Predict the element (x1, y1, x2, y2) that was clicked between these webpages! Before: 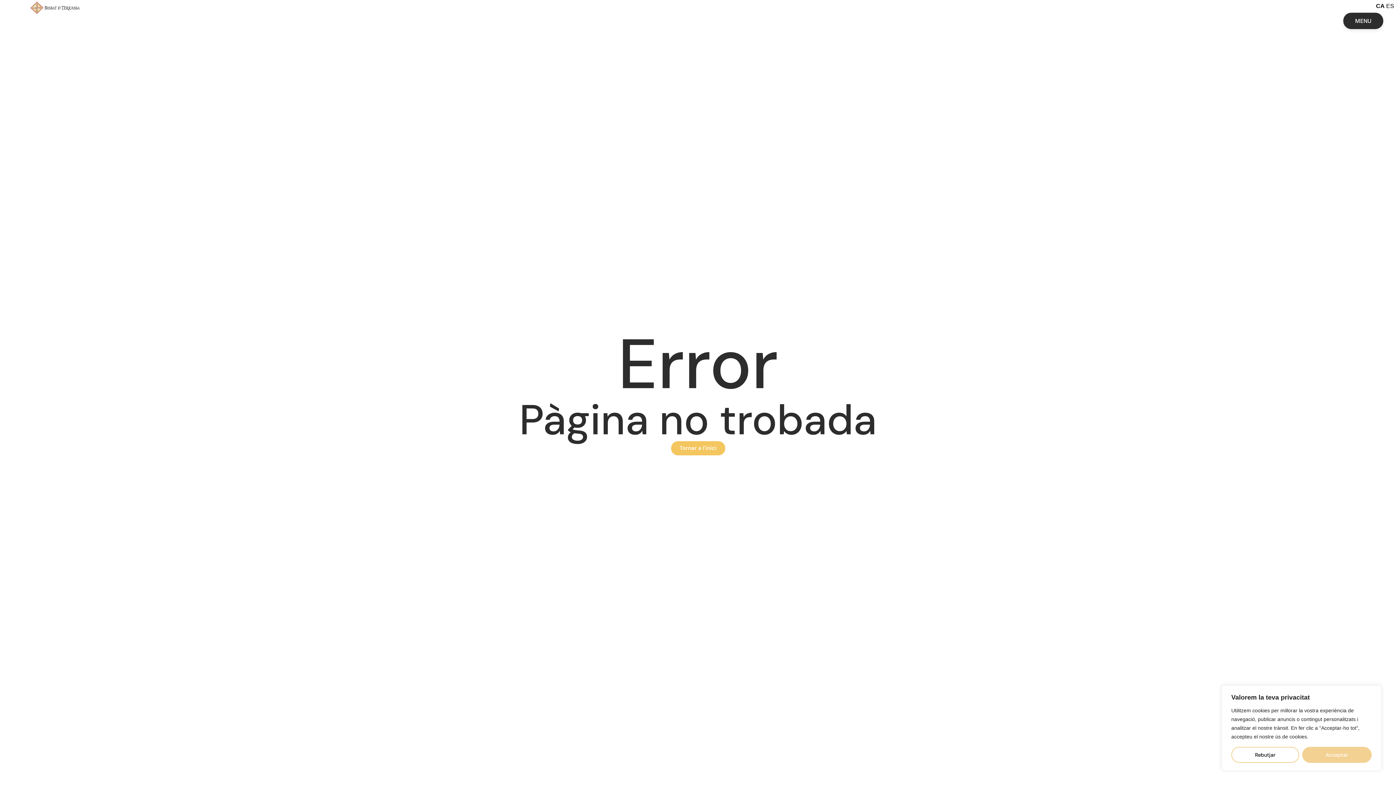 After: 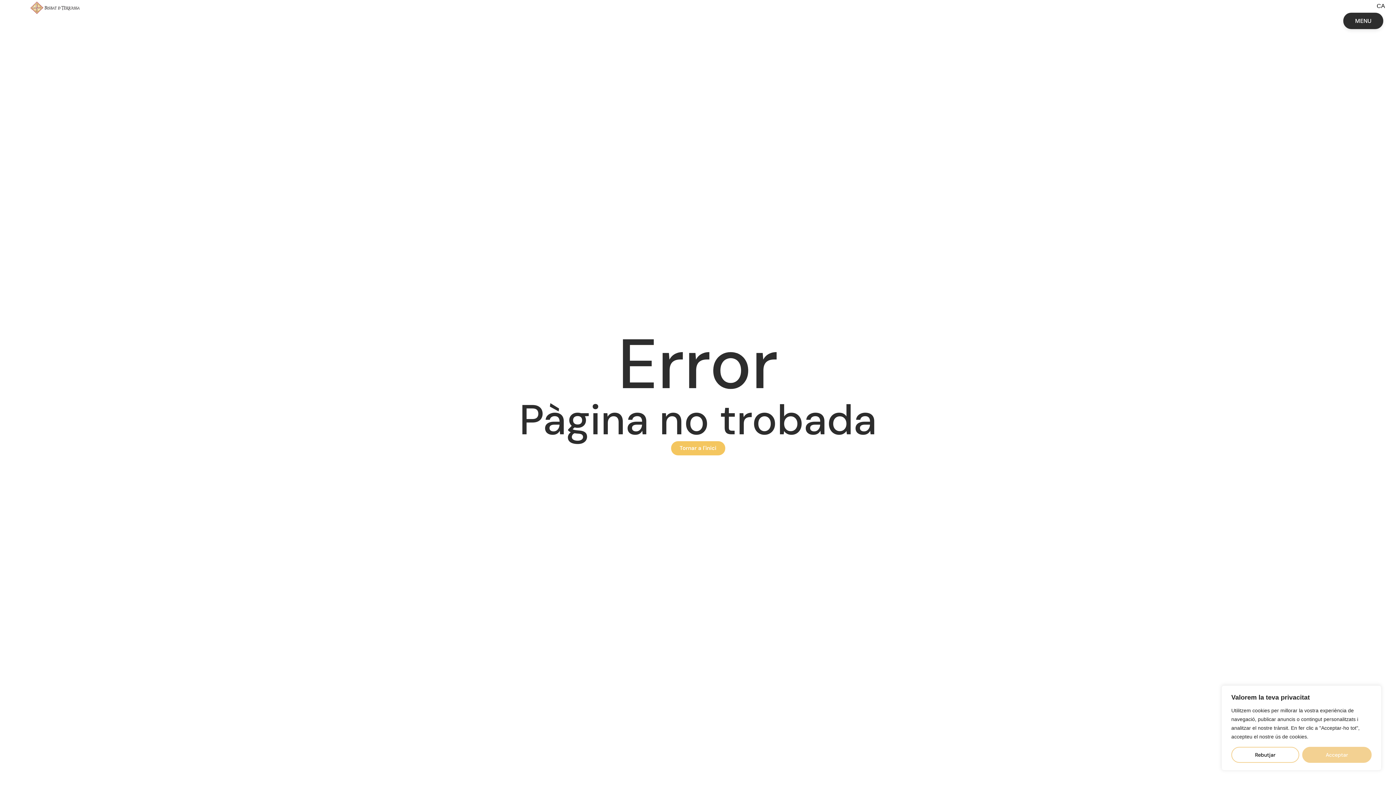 Action: label: ES bbox: (1386, 2, 1394, 9)